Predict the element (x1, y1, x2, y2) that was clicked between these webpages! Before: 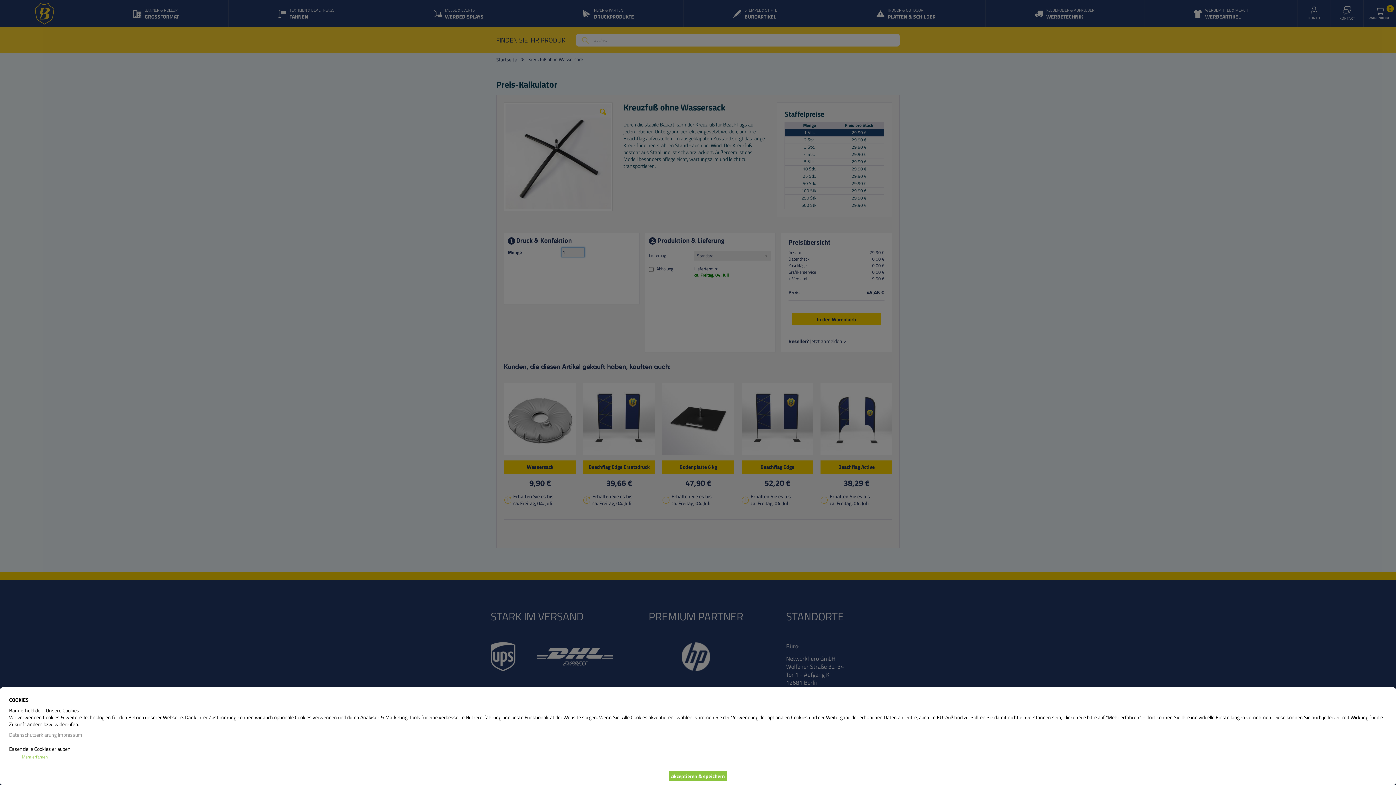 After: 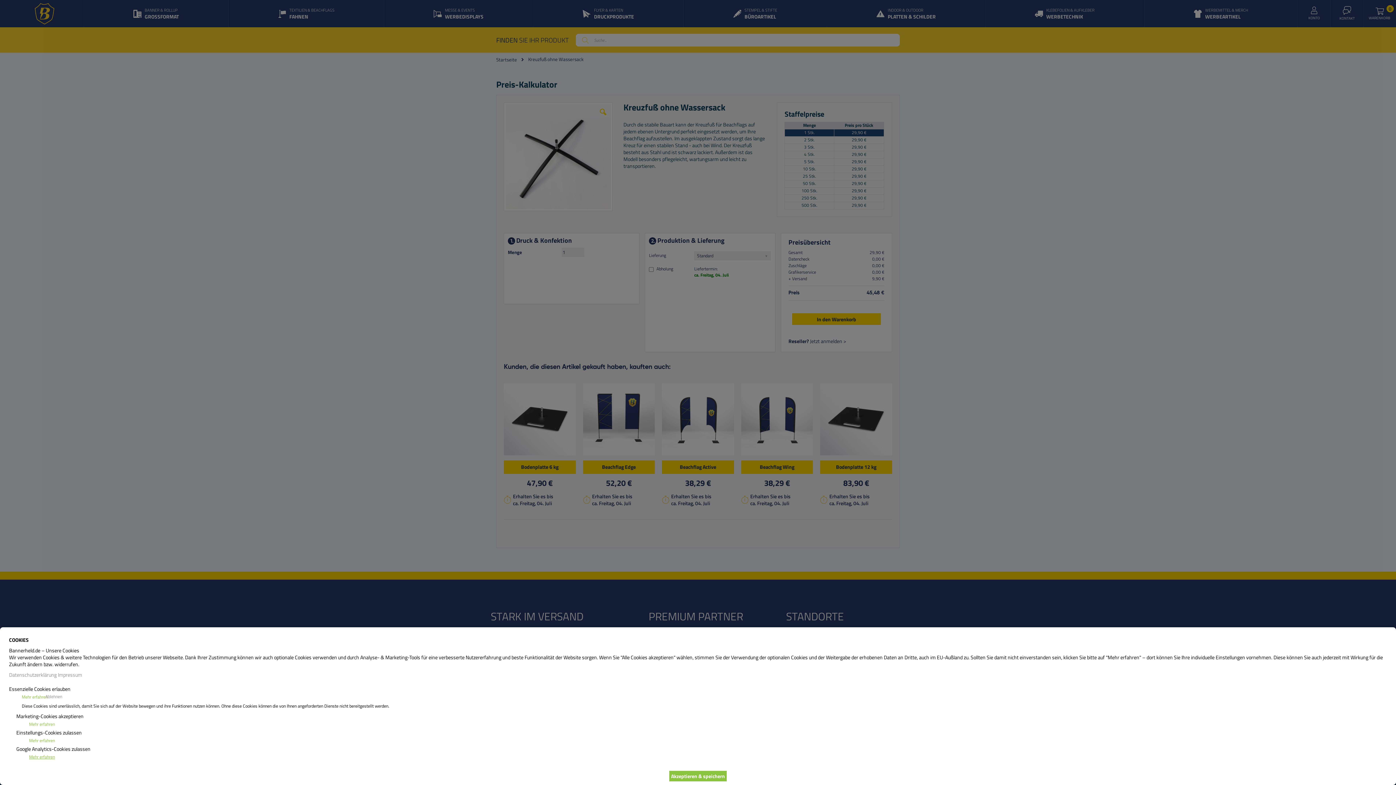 Action: label: Mehr erfahren bbox: (21, 754, 47, 760)